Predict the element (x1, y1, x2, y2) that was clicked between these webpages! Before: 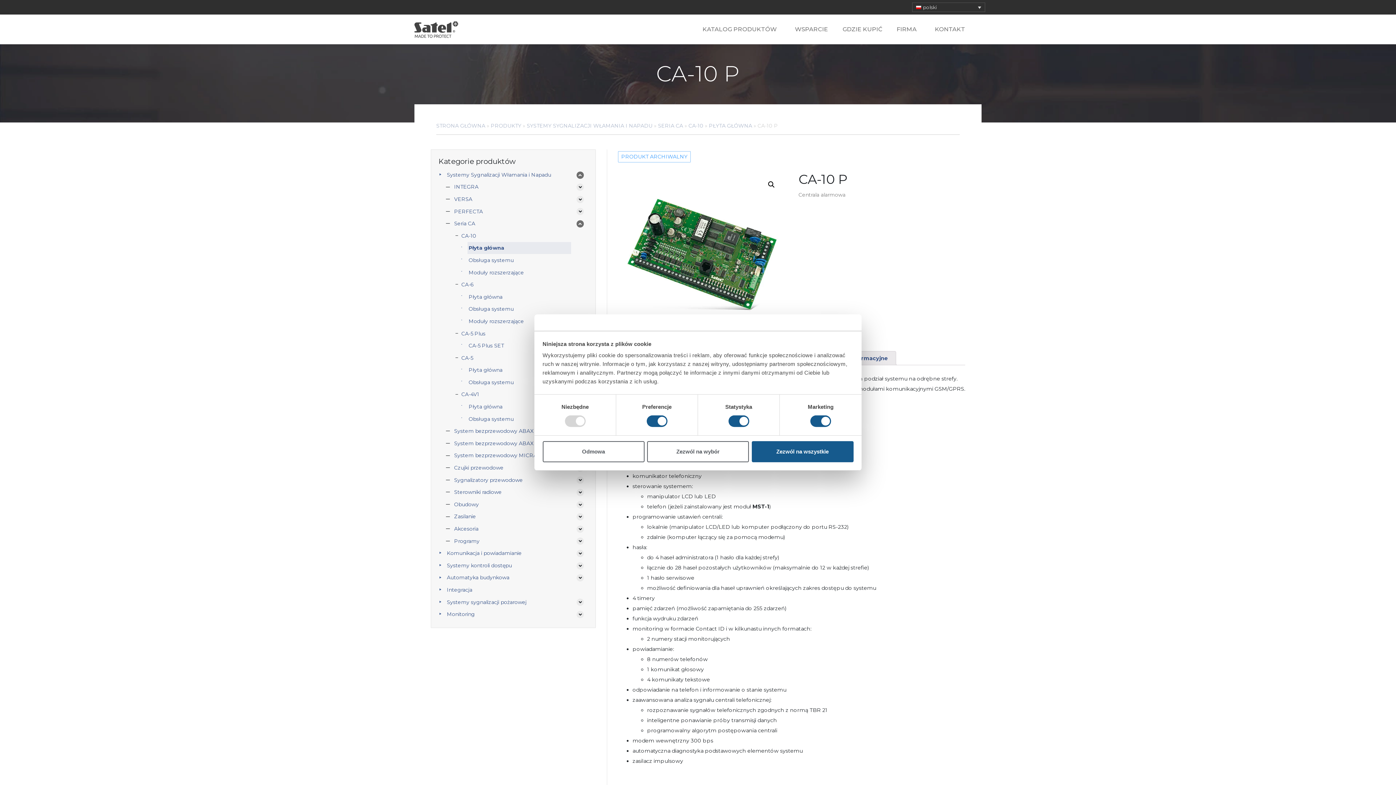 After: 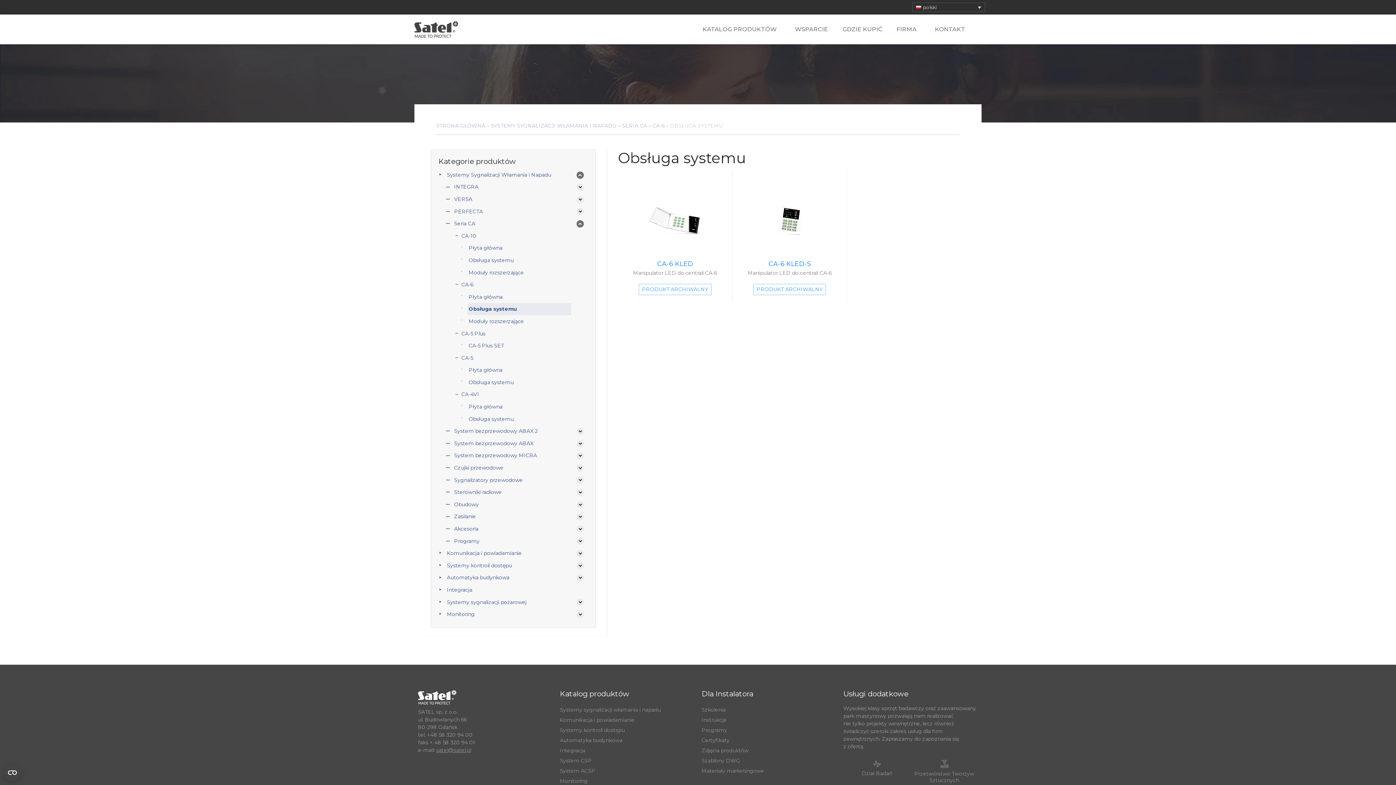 Action: label: Obsługa systemu bbox: (467, 303, 571, 315)